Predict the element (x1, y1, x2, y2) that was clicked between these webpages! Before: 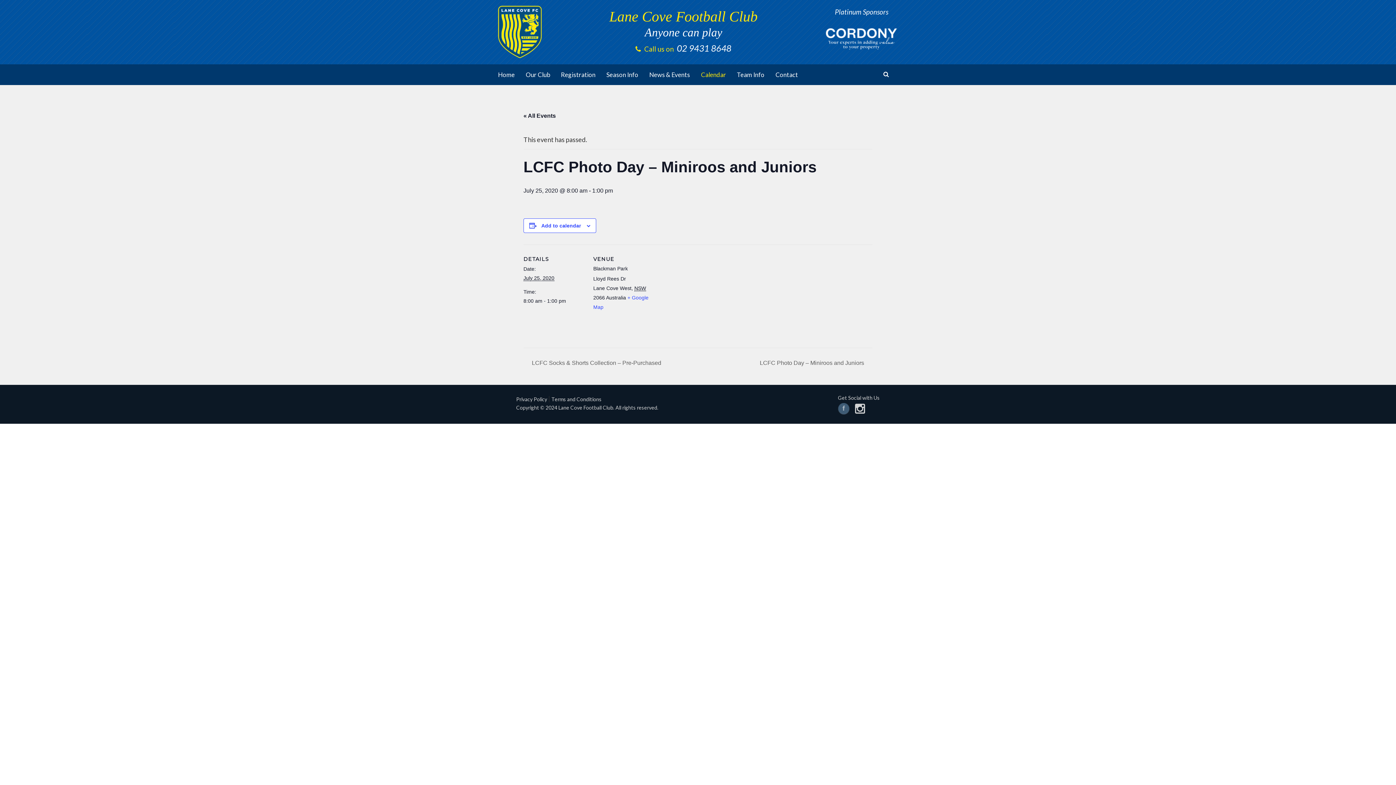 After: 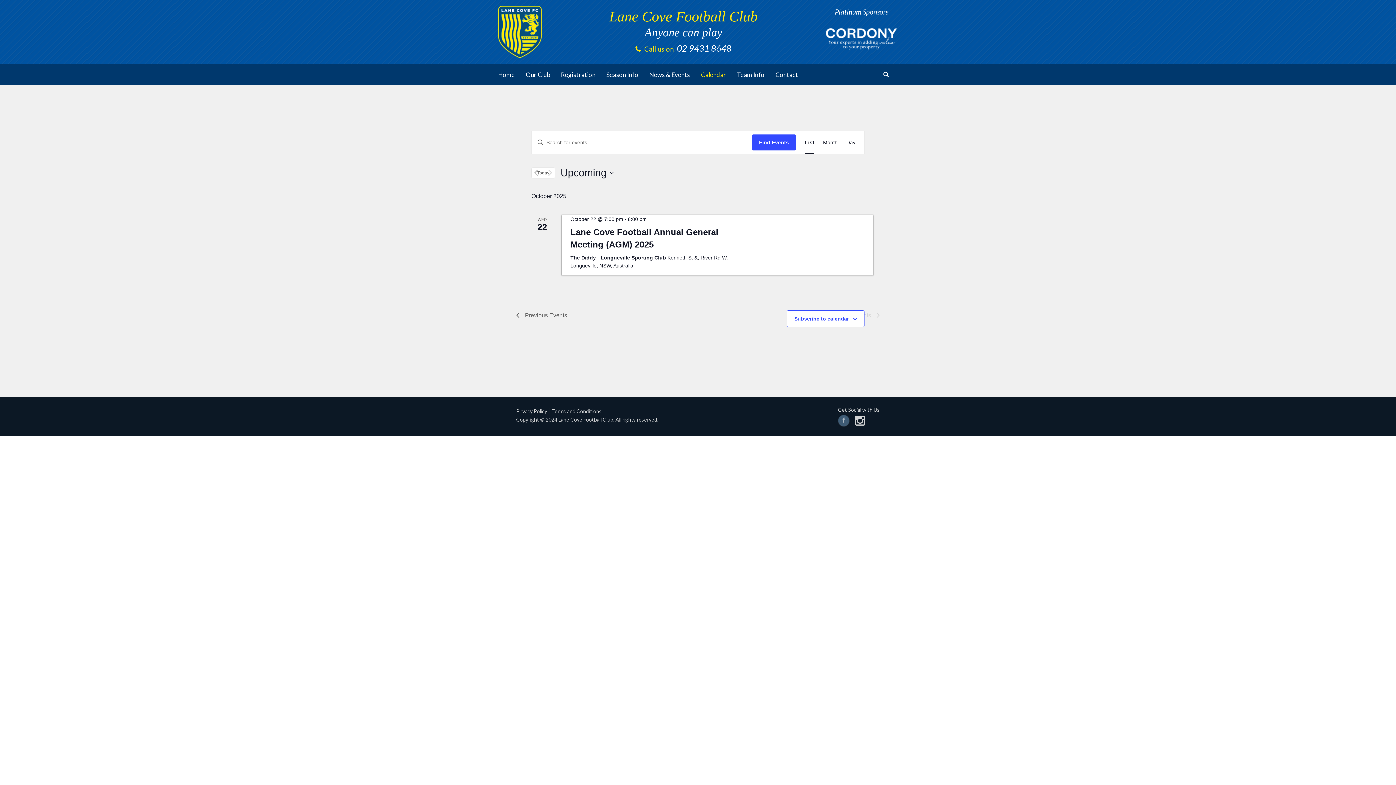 Action: bbox: (695, 64, 731, 85) label: Calendar